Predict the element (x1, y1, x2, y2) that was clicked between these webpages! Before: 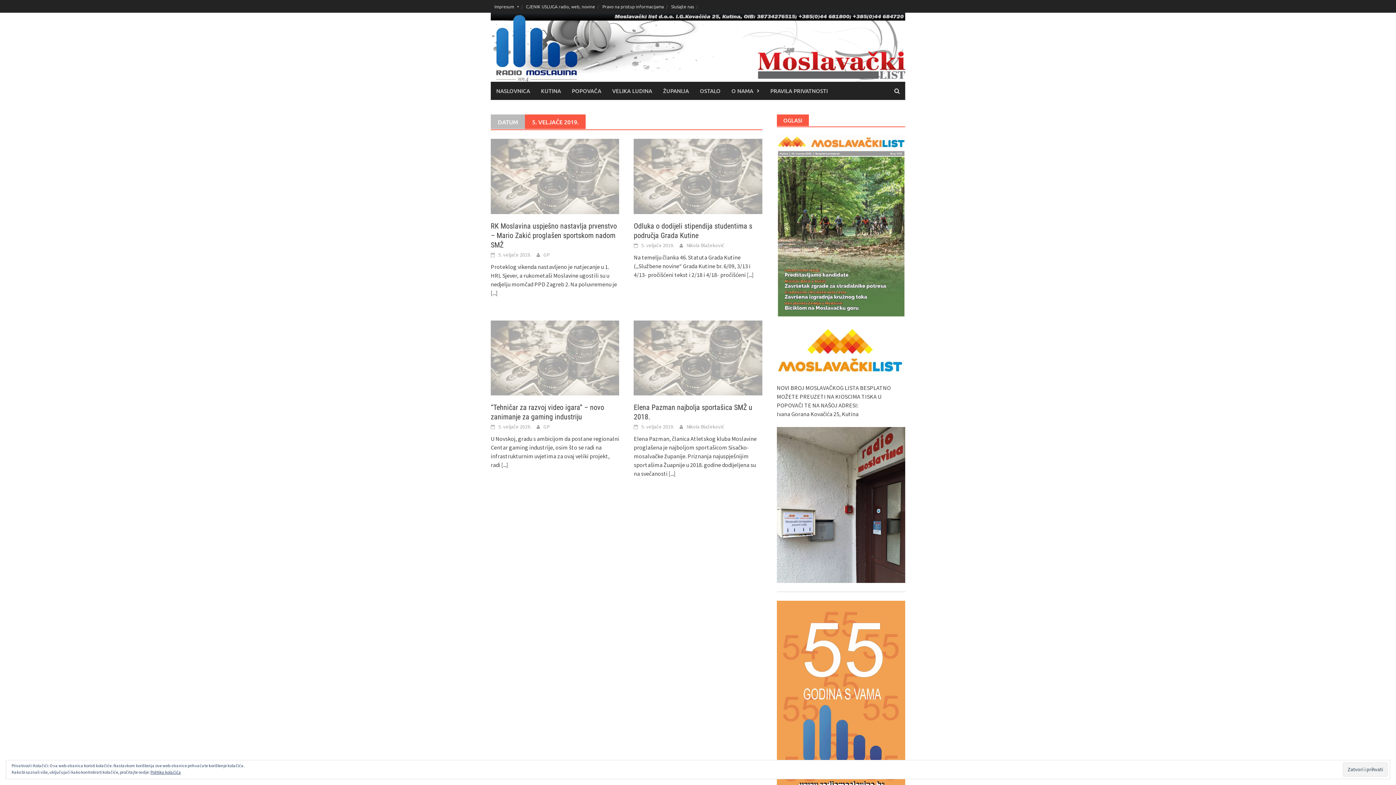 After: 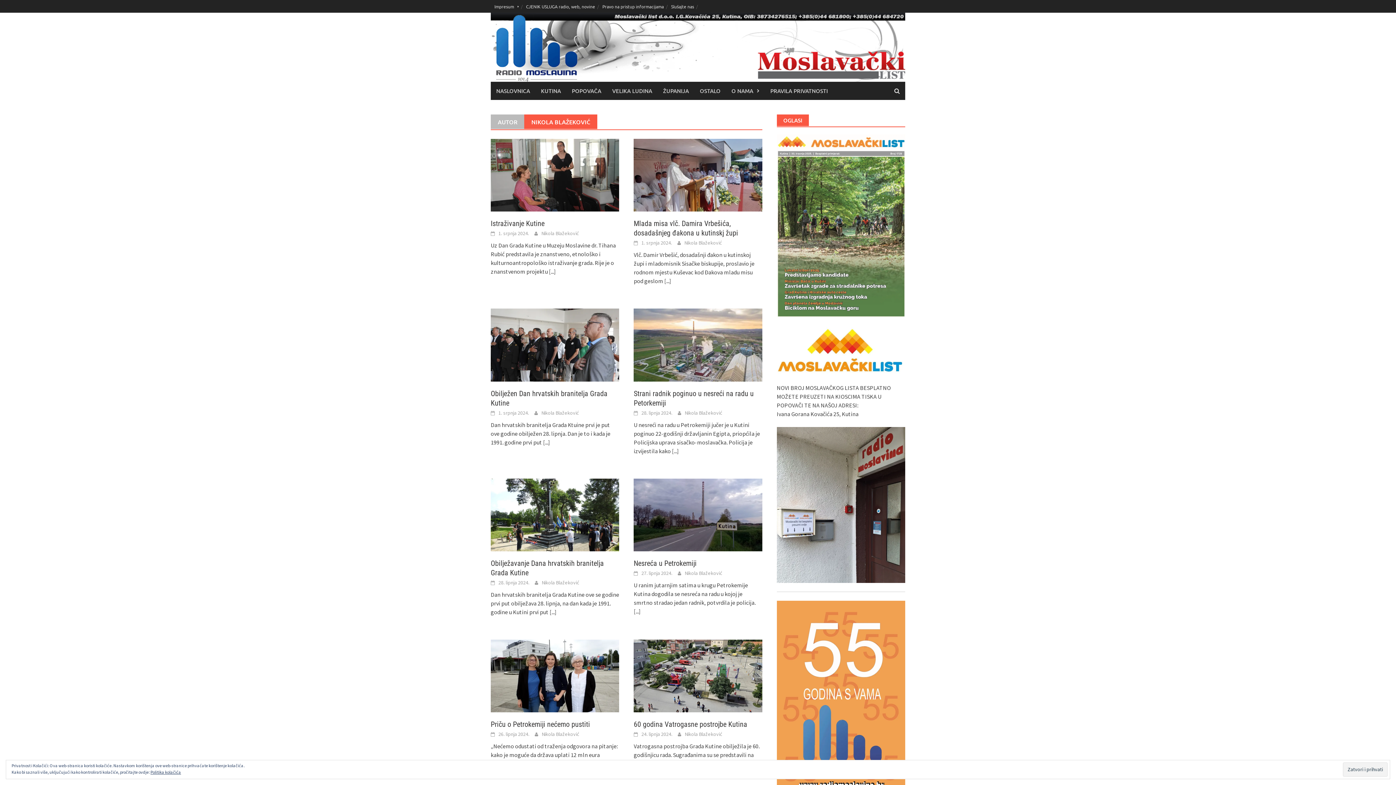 Action: label: Nikola Blažeković bbox: (686, 423, 724, 430)